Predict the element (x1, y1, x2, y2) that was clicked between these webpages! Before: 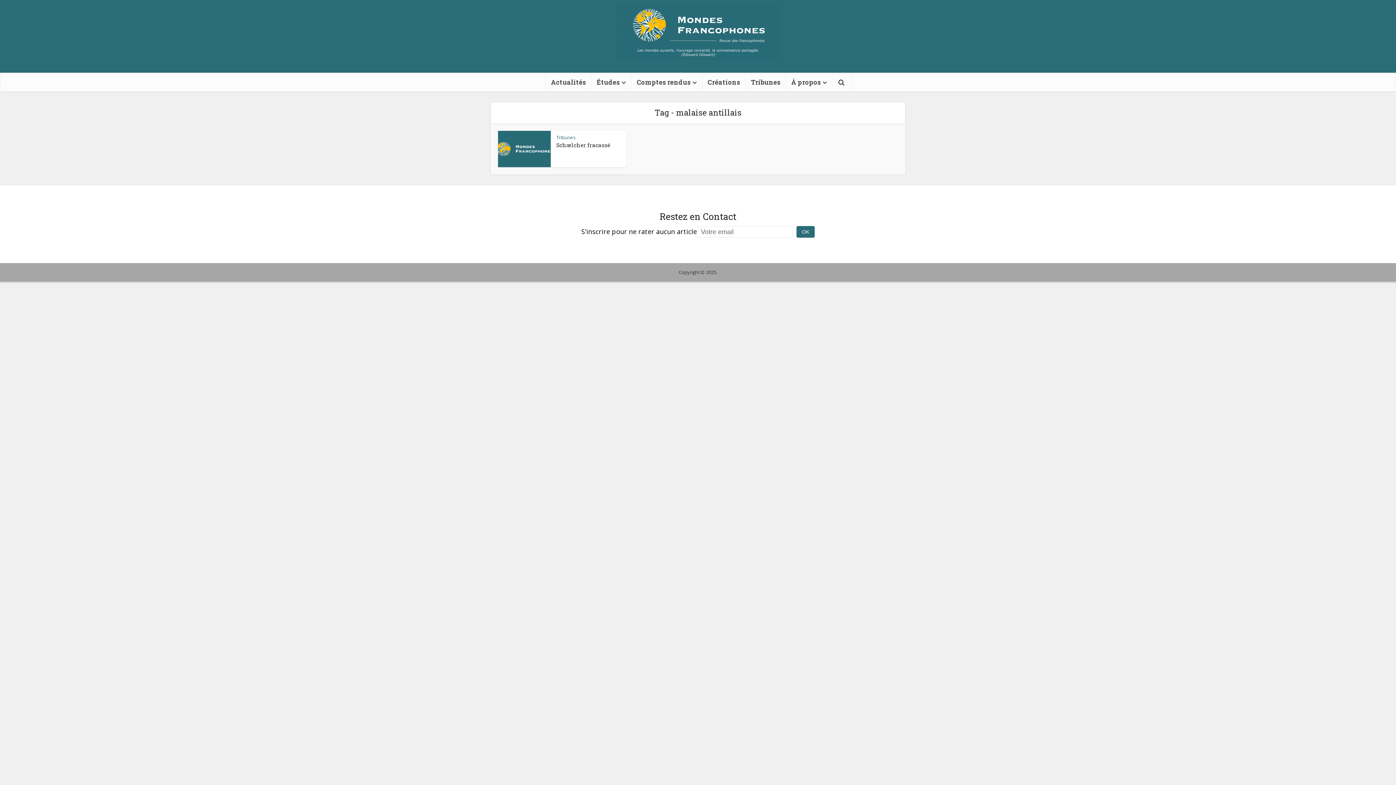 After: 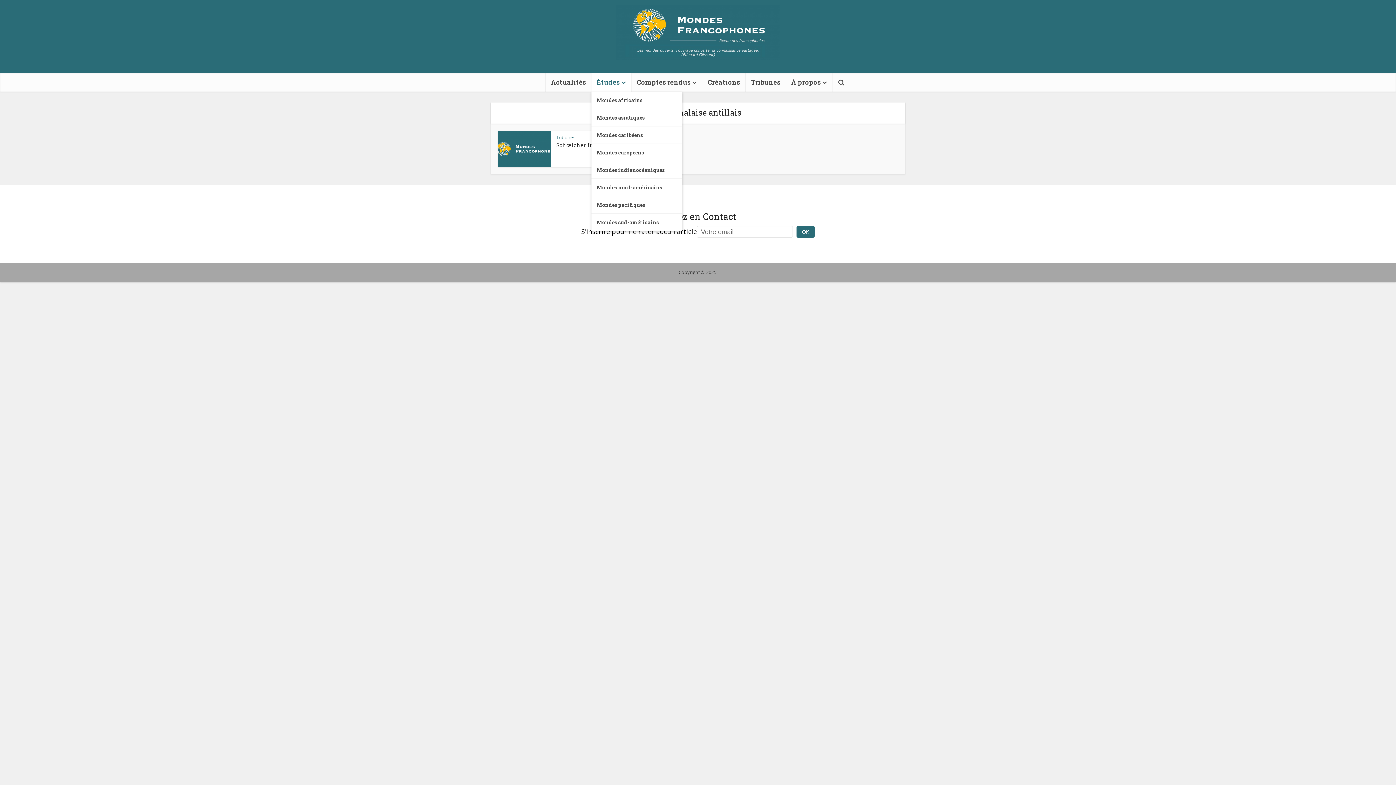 Action: label: Études bbox: (591, 72, 631, 91)